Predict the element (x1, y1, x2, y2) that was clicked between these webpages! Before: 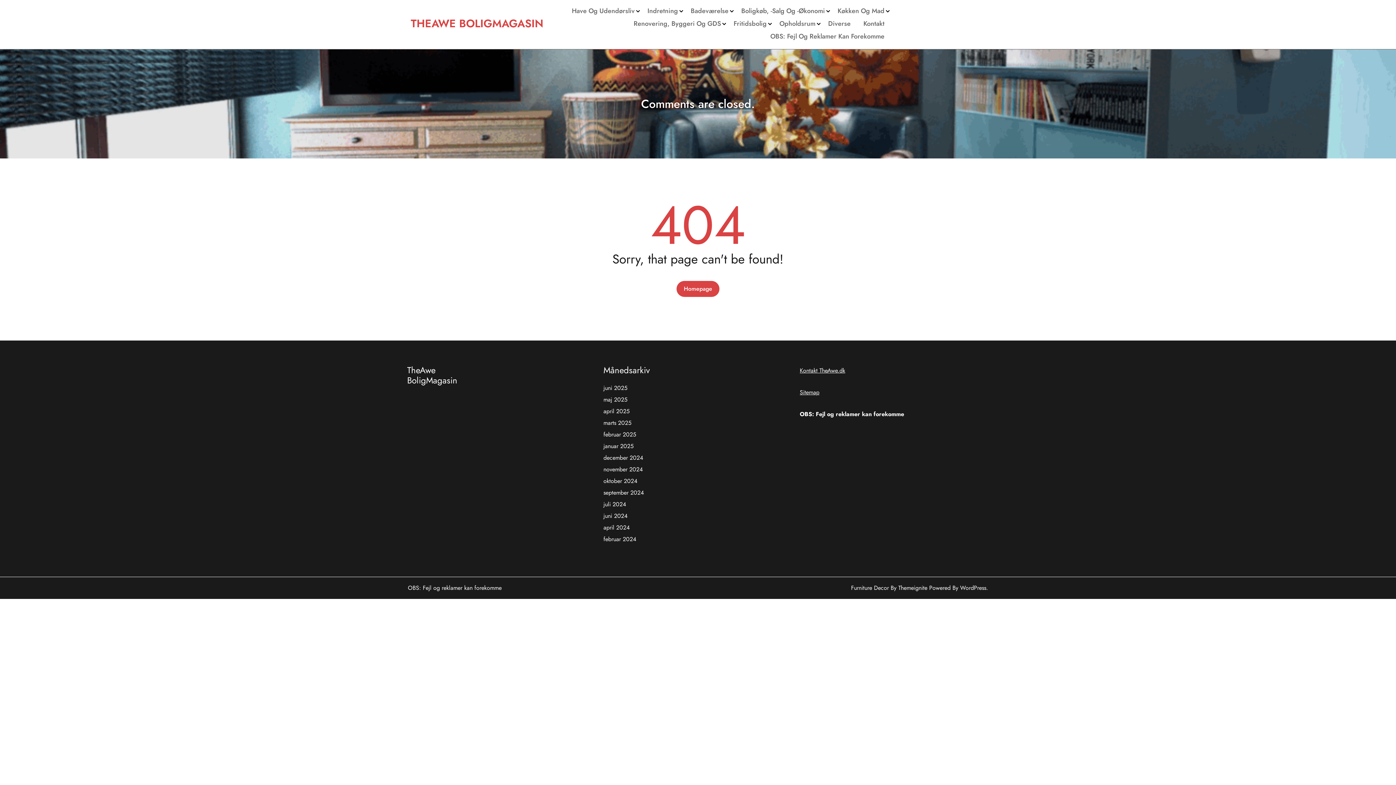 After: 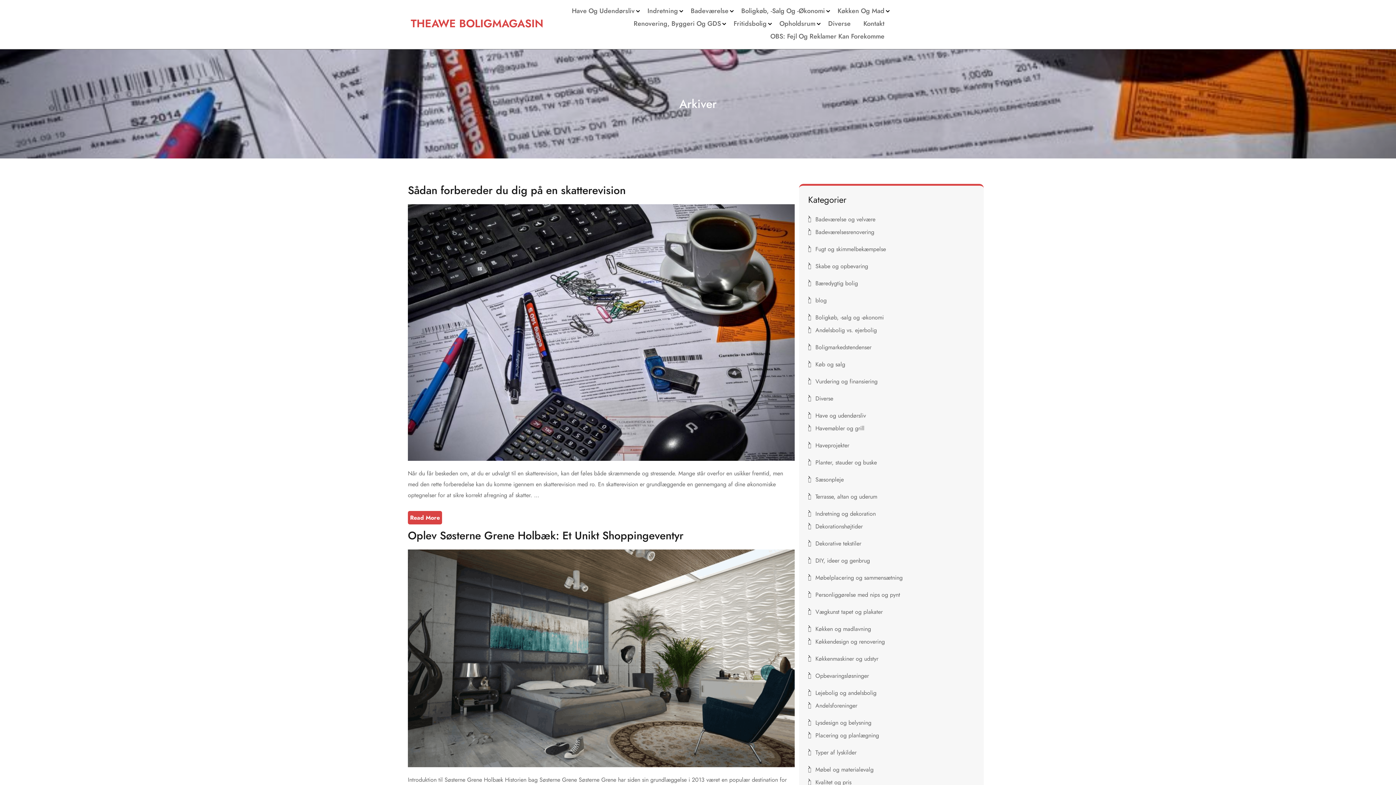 Action: label: april 2024 bbox: (603, 523, 629, 532)